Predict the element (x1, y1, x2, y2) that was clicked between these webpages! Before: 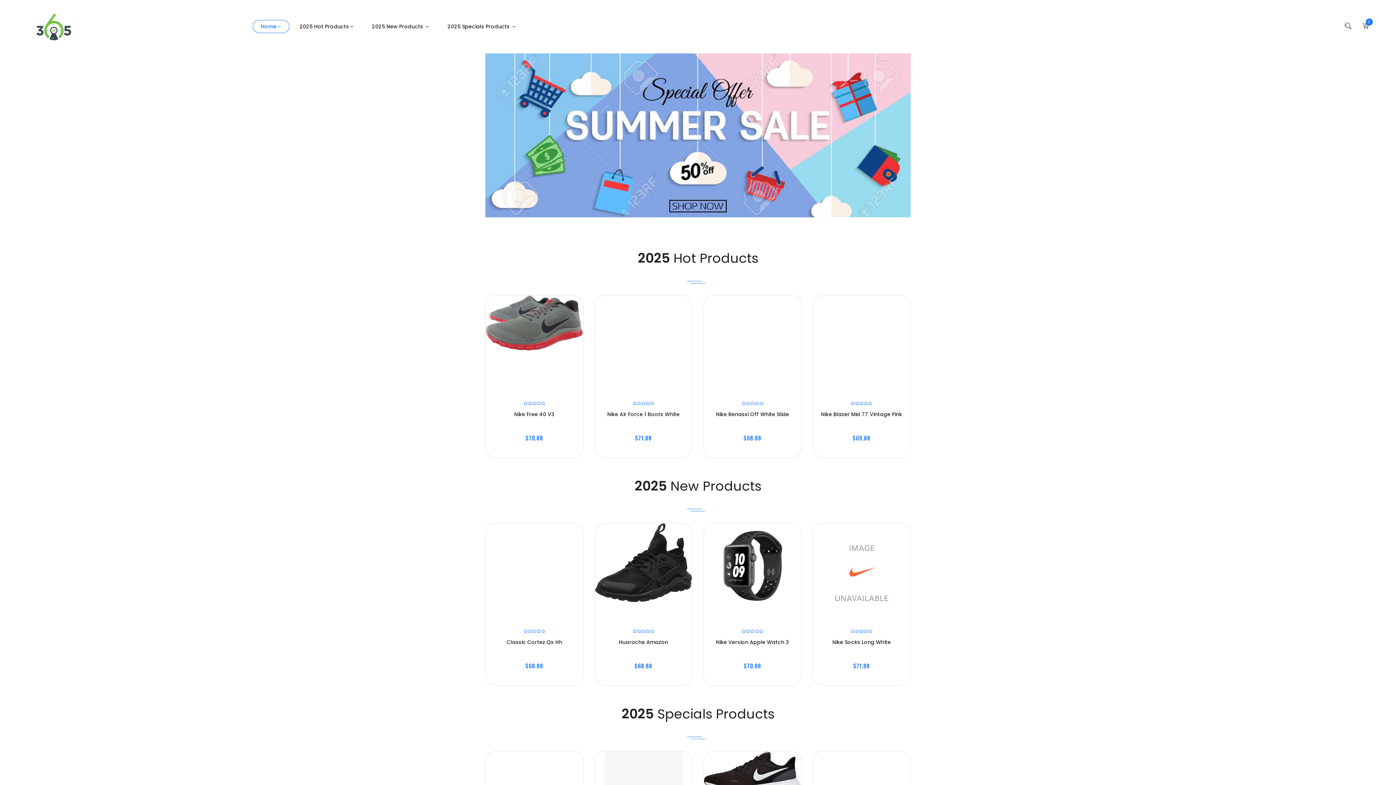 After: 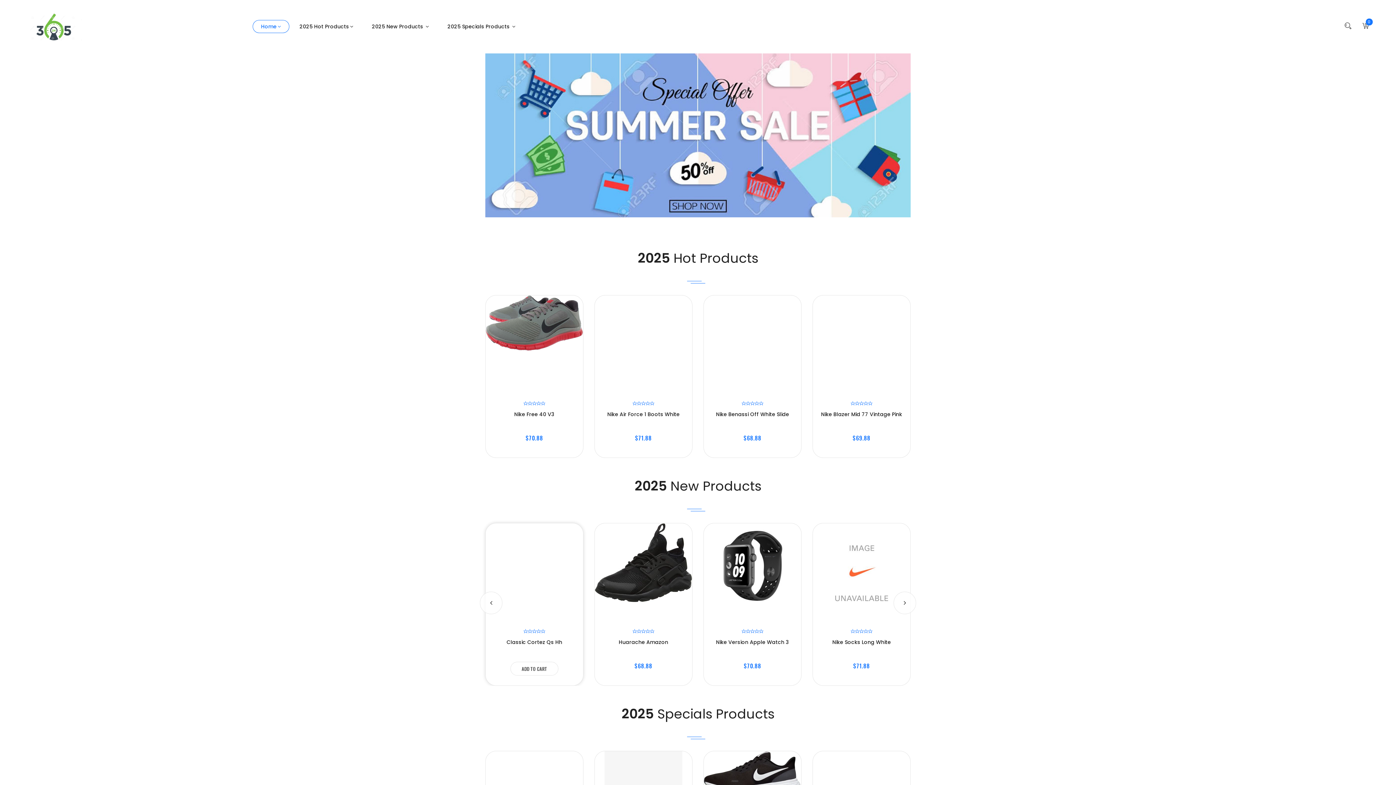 Action: bbox: (523, 628, 528, 634)